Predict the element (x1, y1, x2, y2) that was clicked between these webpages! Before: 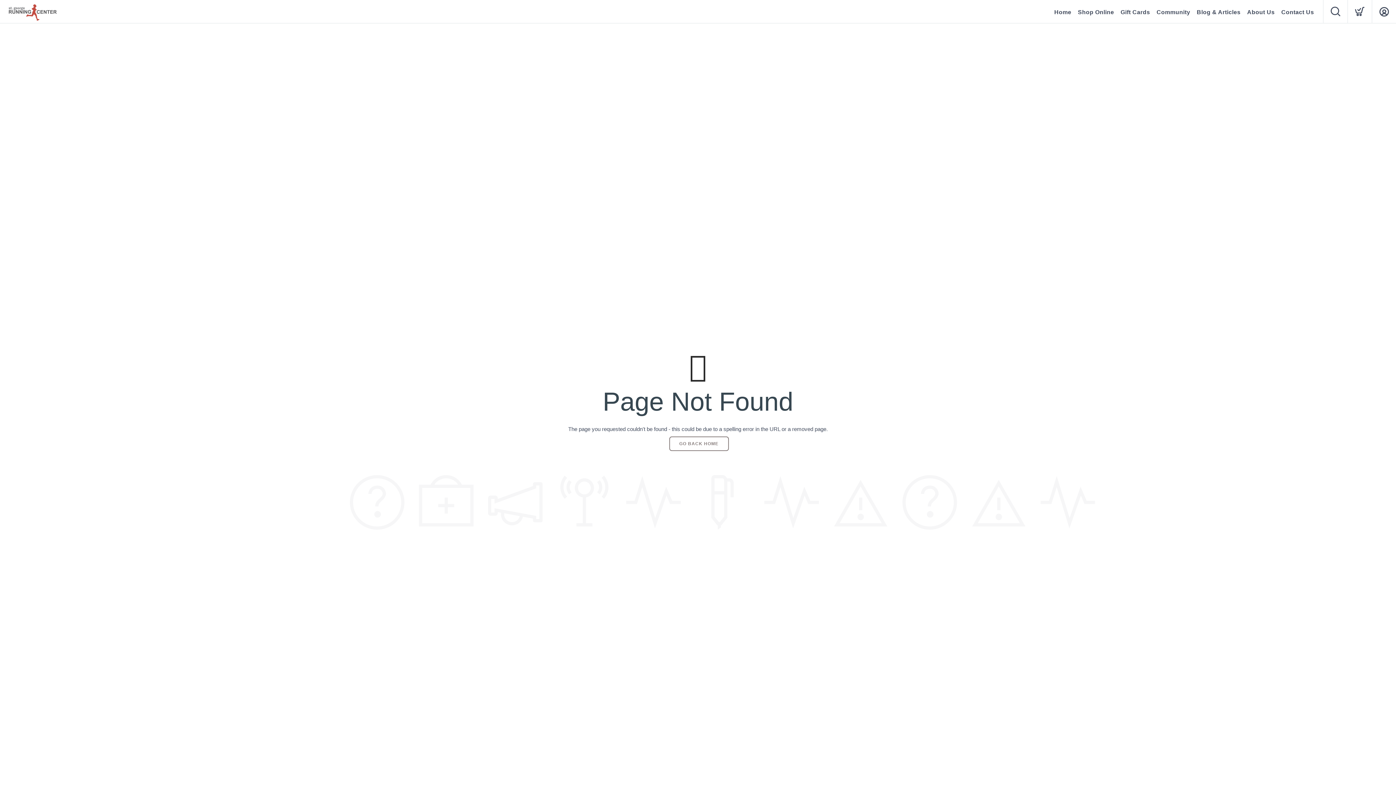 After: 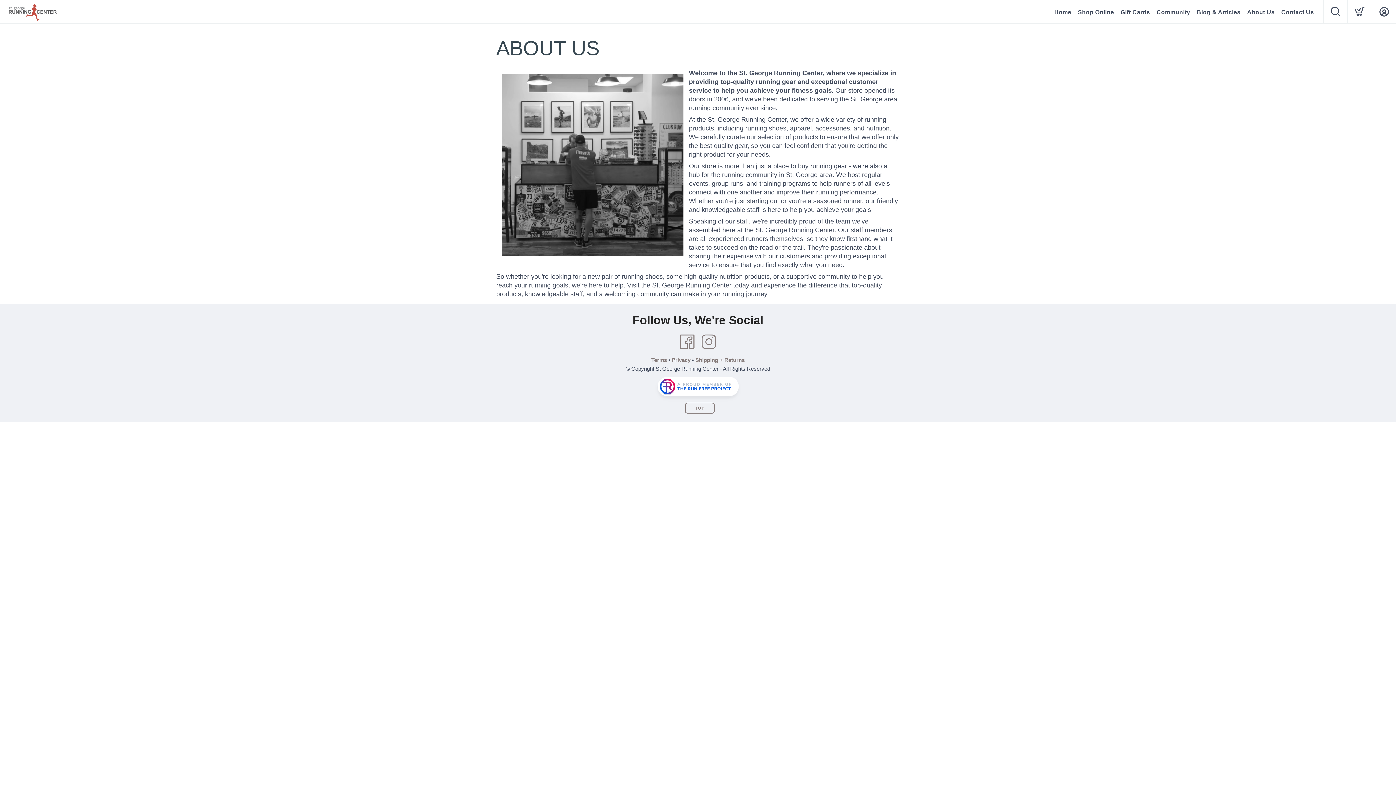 Action: label: About Us bbox: (1247, 0, 1275, 24)